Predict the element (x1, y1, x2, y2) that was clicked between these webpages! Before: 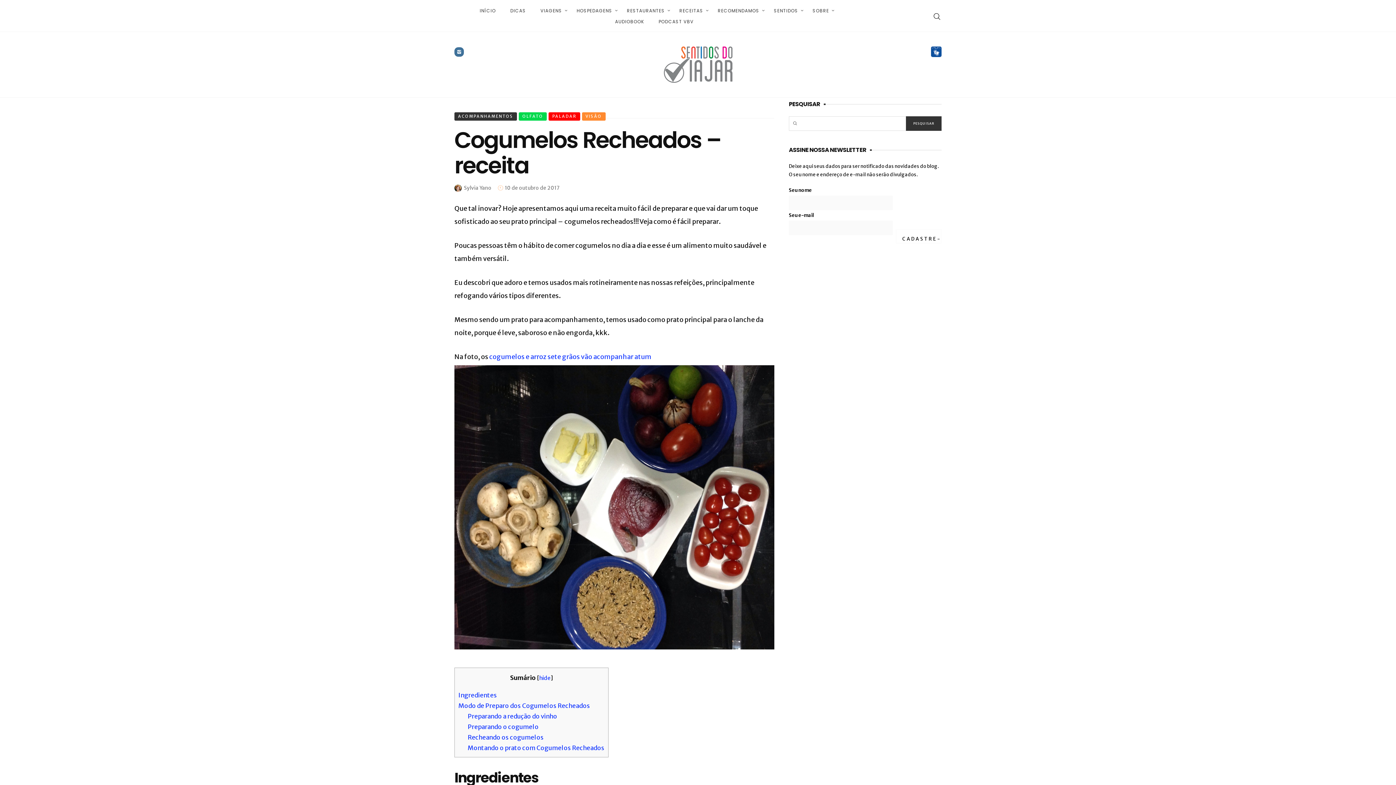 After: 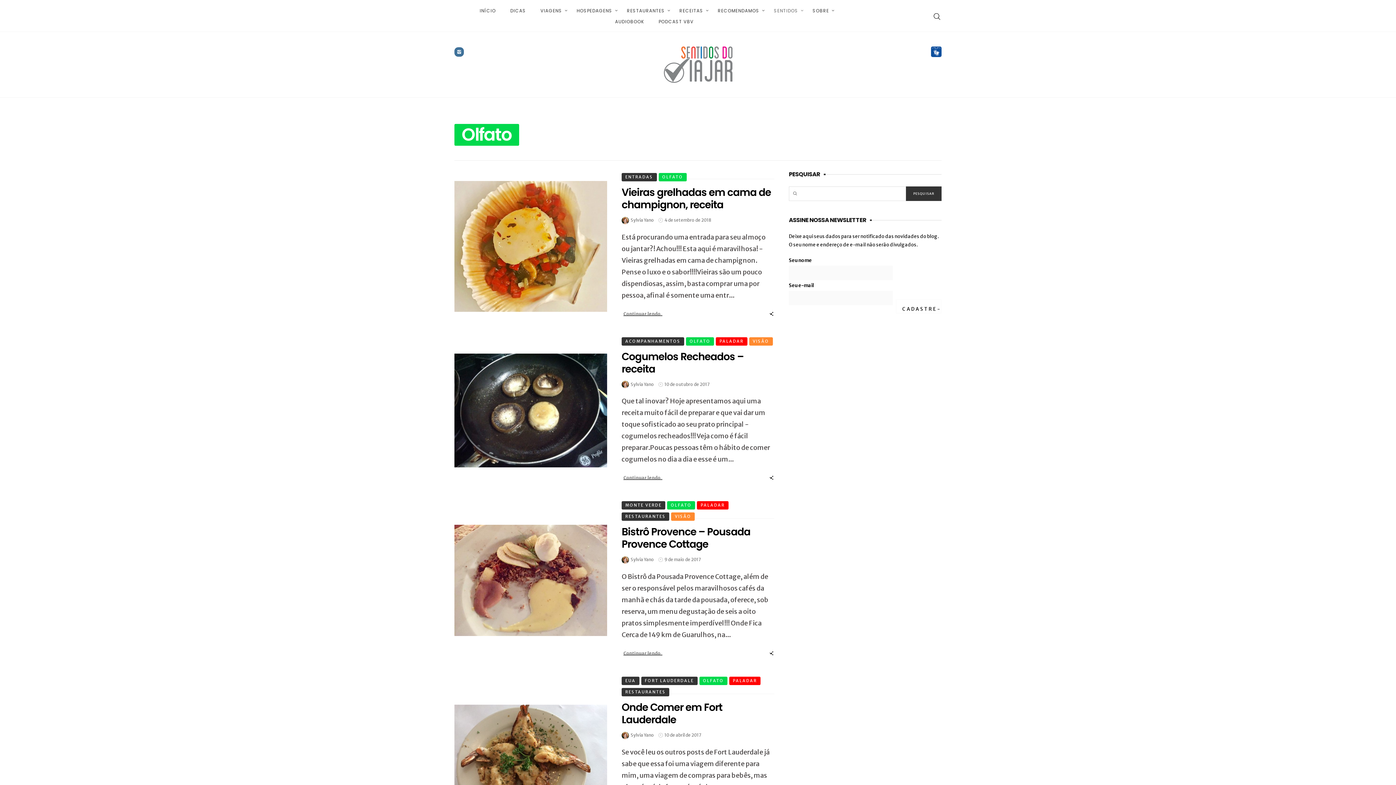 Action: bbox: (518, 112, 546, 120) label: OLFATO